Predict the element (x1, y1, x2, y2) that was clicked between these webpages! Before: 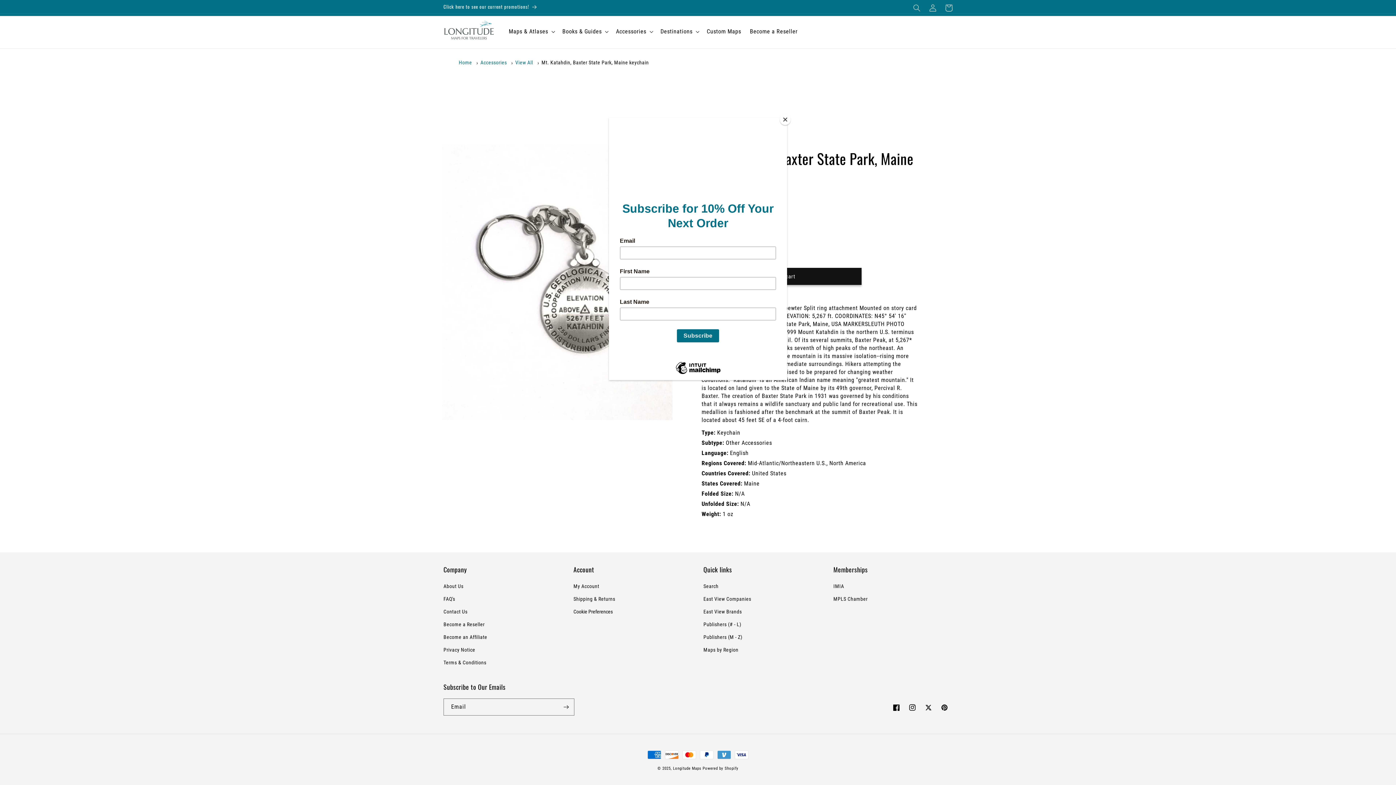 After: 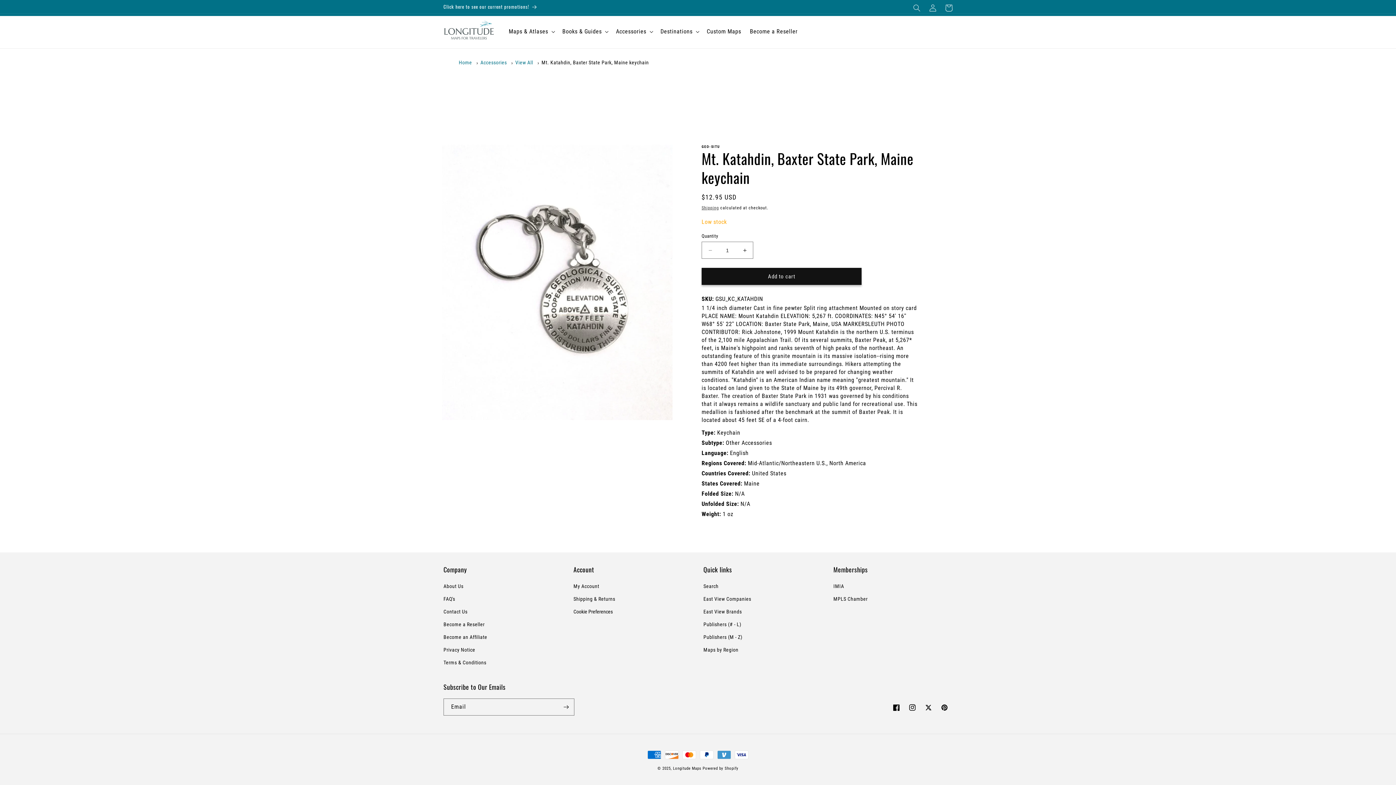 Action: bbox: (780, 114, 790, 125) label: Close